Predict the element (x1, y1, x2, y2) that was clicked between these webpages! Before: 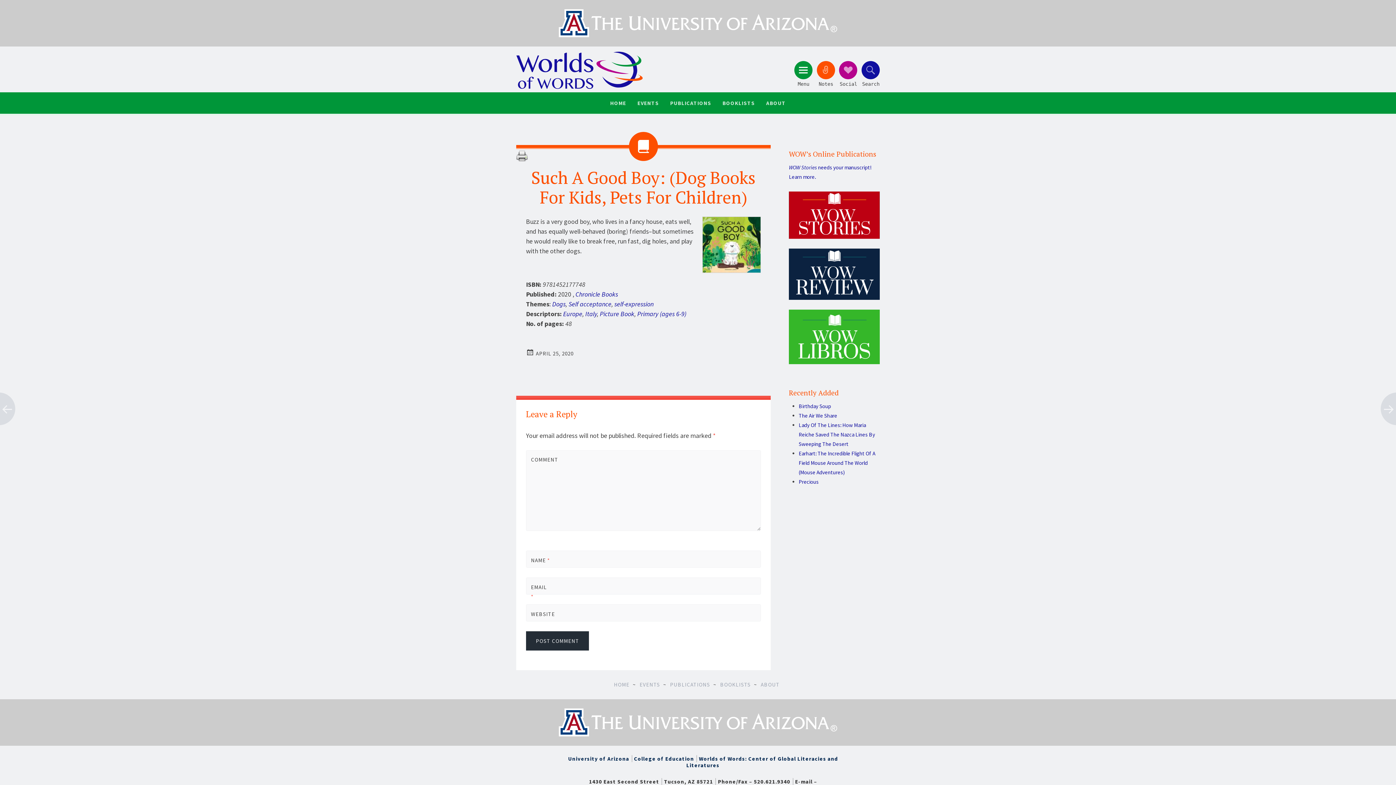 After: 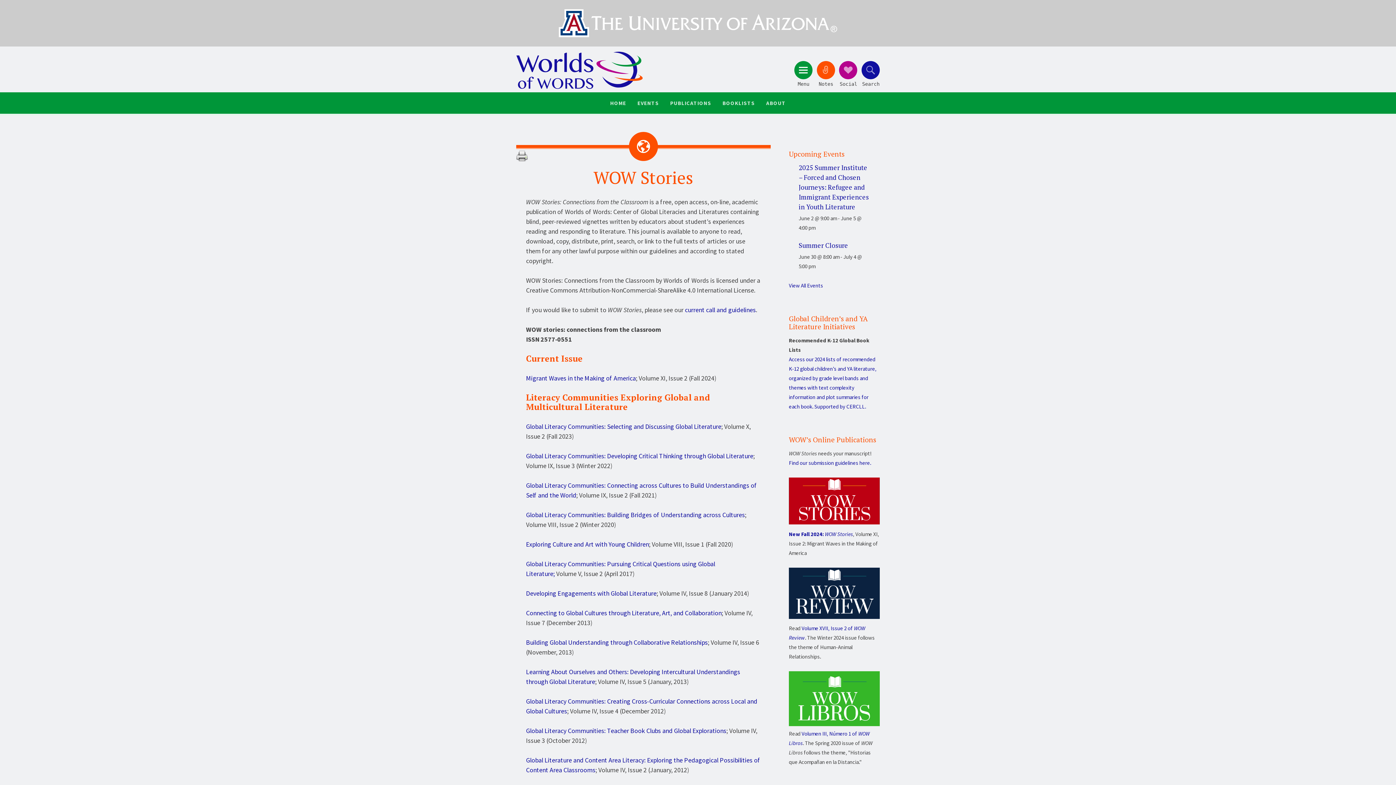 Action: bbox: (789, 191, 880, 238)